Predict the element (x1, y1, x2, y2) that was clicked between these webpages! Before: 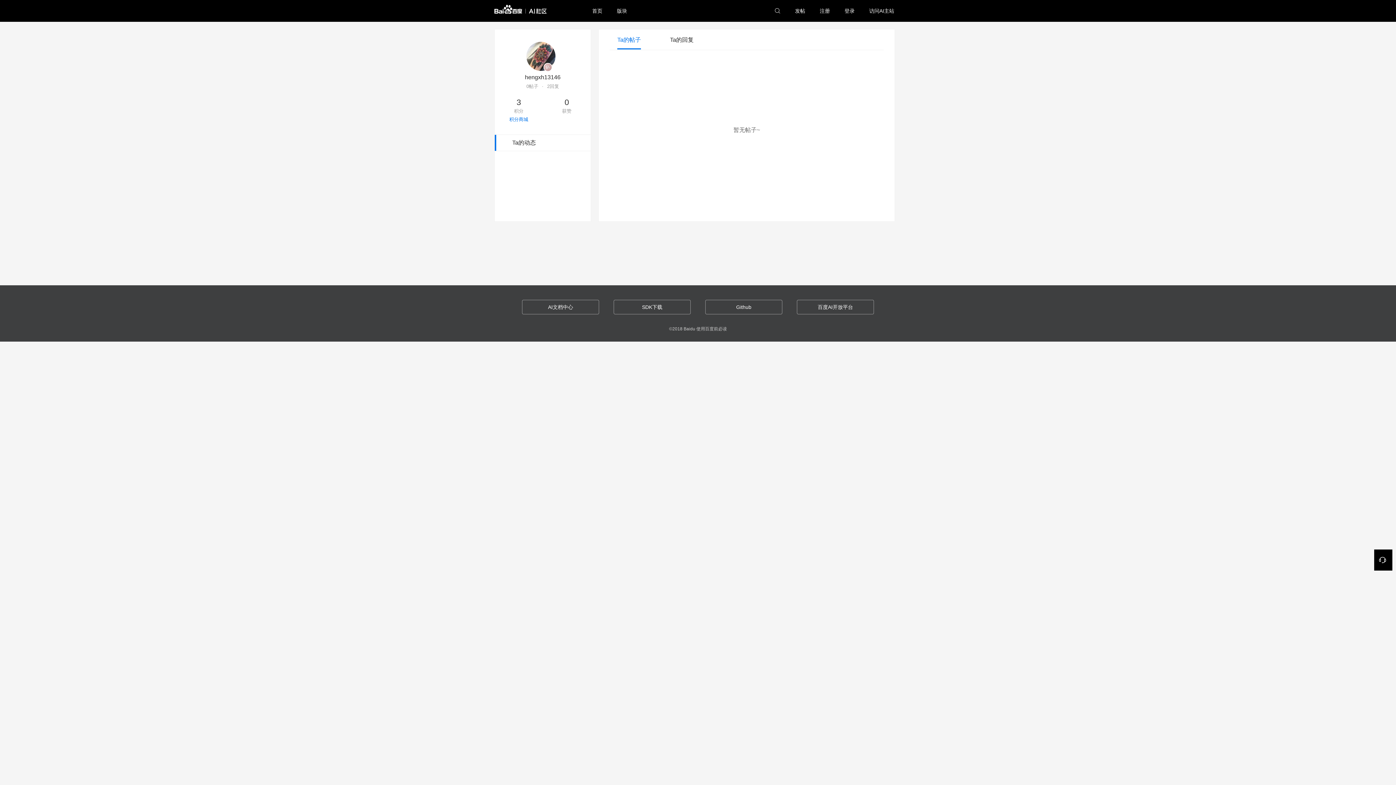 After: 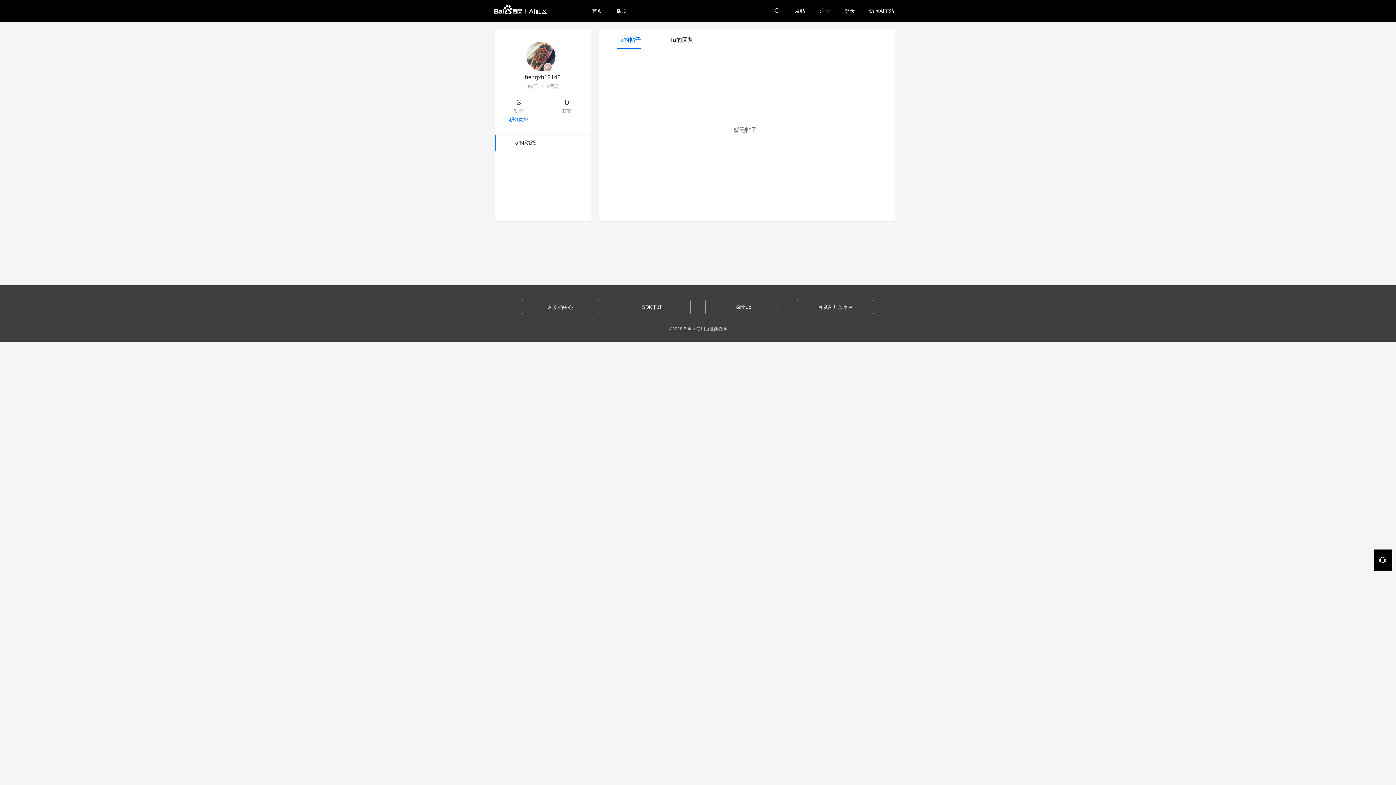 Action: bbox: (494, 134, 590, 150) label: Ta的动态